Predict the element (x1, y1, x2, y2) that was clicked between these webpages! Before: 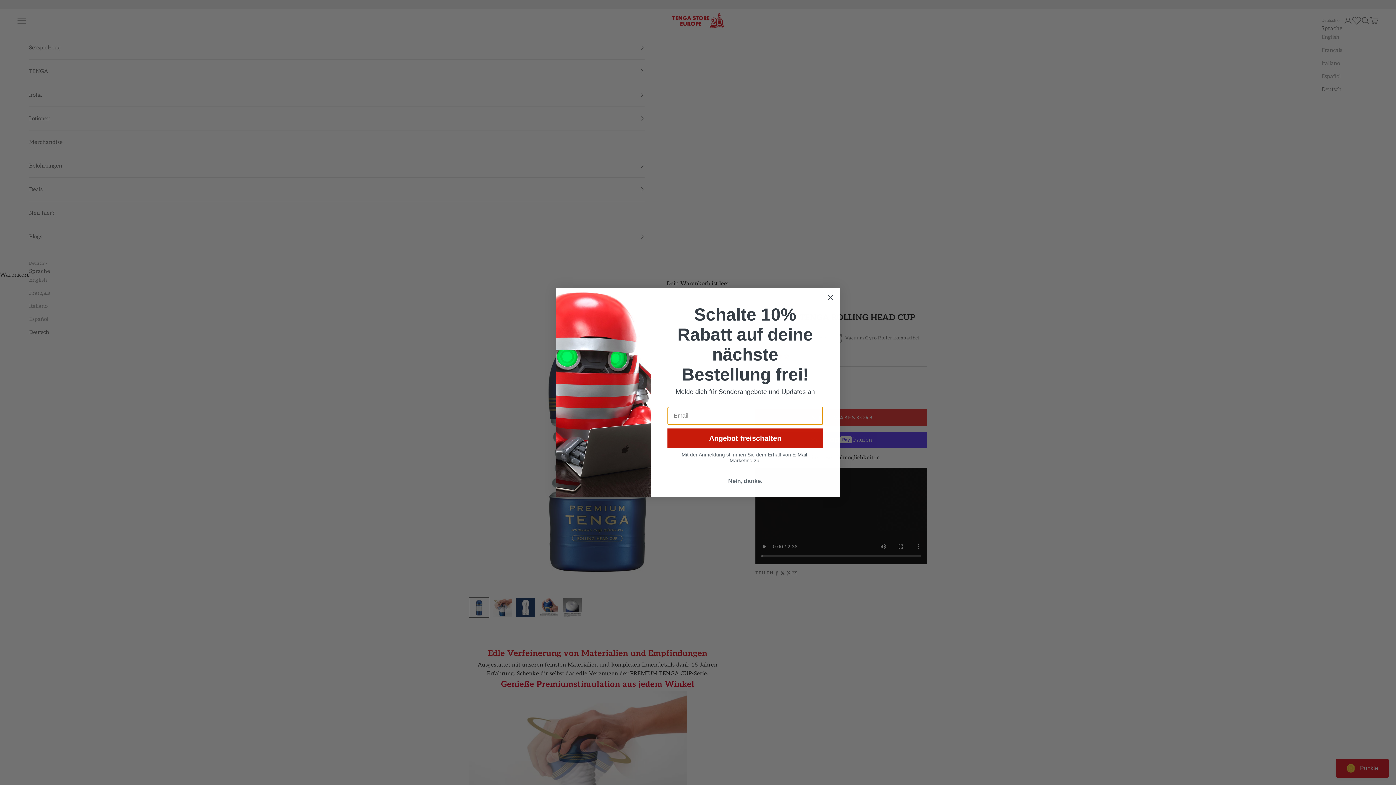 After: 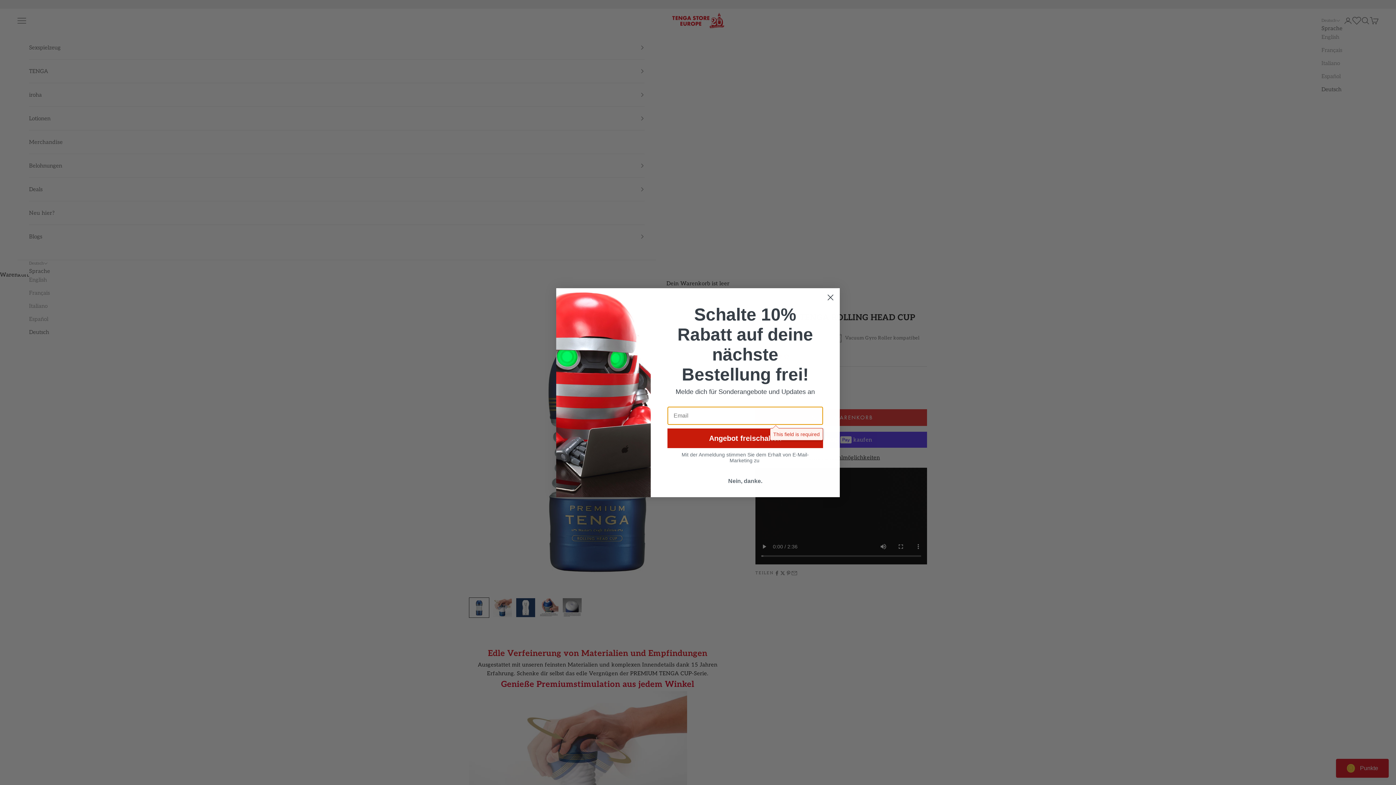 Action: label: Angebot freischalten bbox: (667, 428, 823, 448)